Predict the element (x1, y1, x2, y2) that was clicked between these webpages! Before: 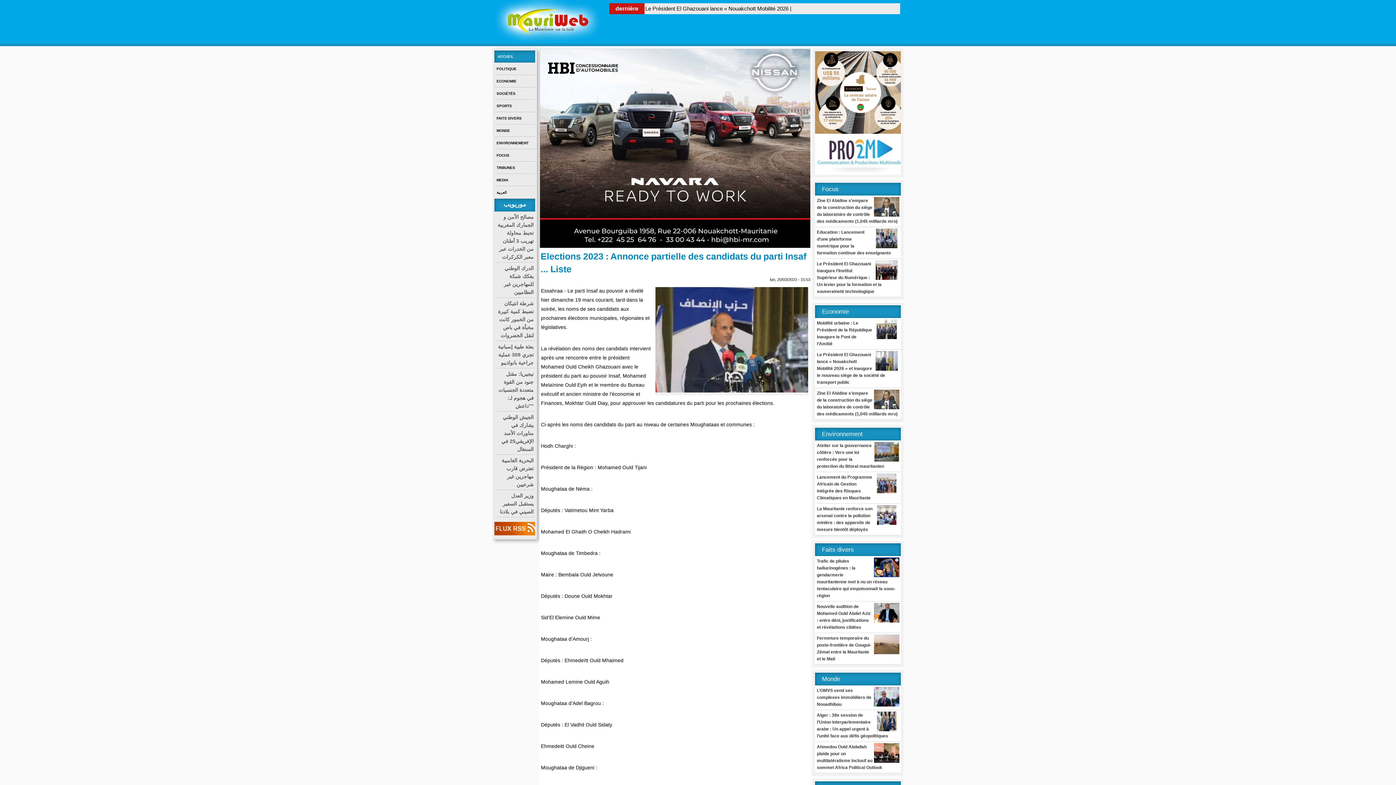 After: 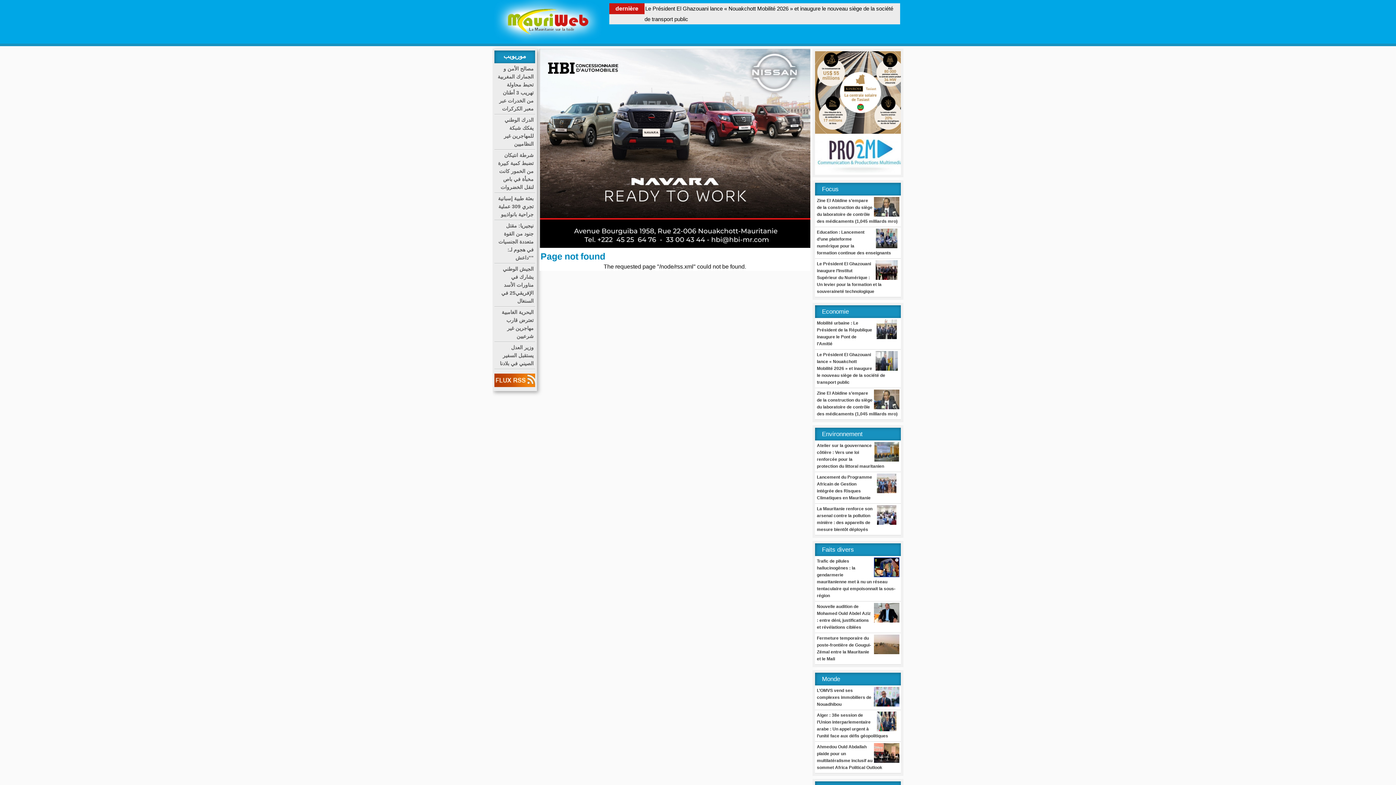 Action: bbox: (494, 530, 537, 537)